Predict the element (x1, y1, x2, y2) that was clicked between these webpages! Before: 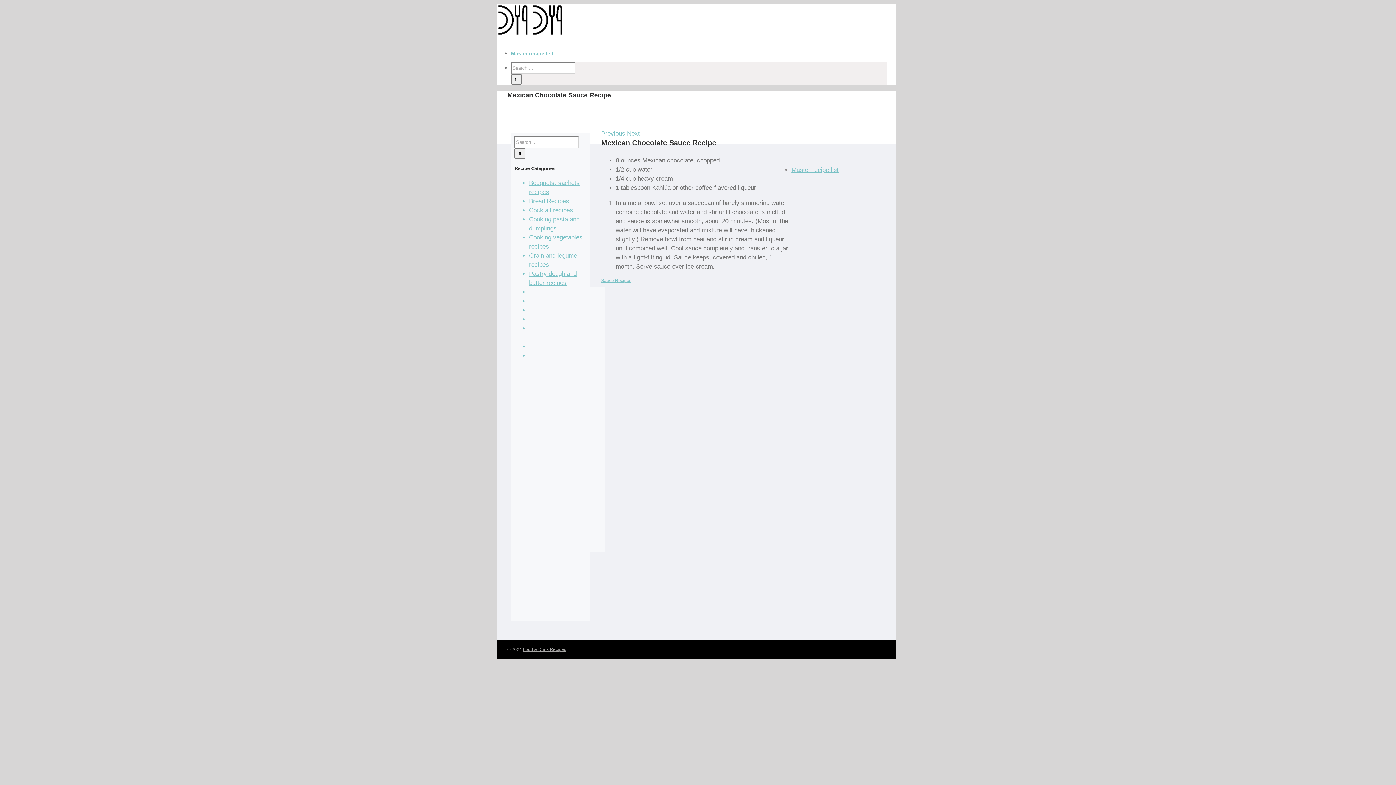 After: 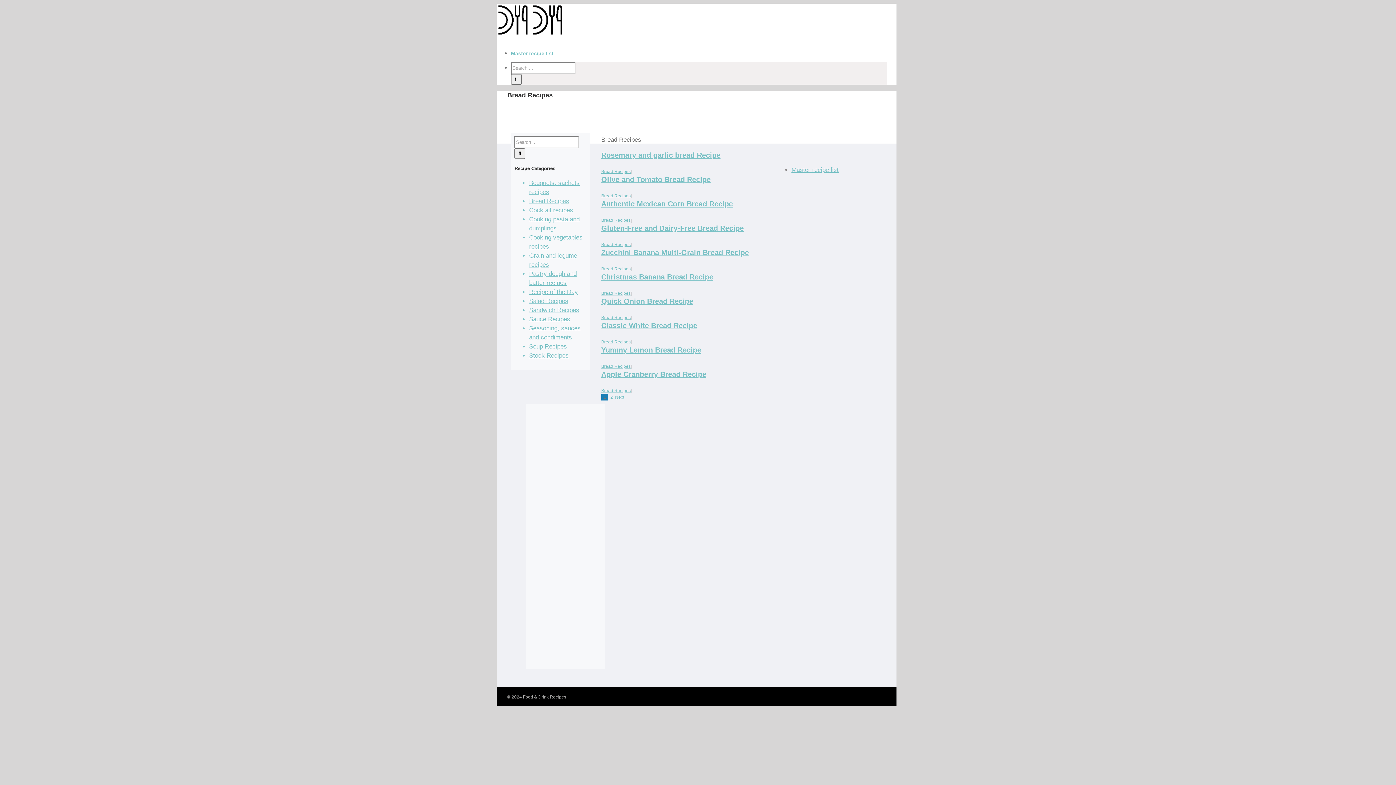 Action: bbox: (529, 197, 569, 204) label: Bread Recipes